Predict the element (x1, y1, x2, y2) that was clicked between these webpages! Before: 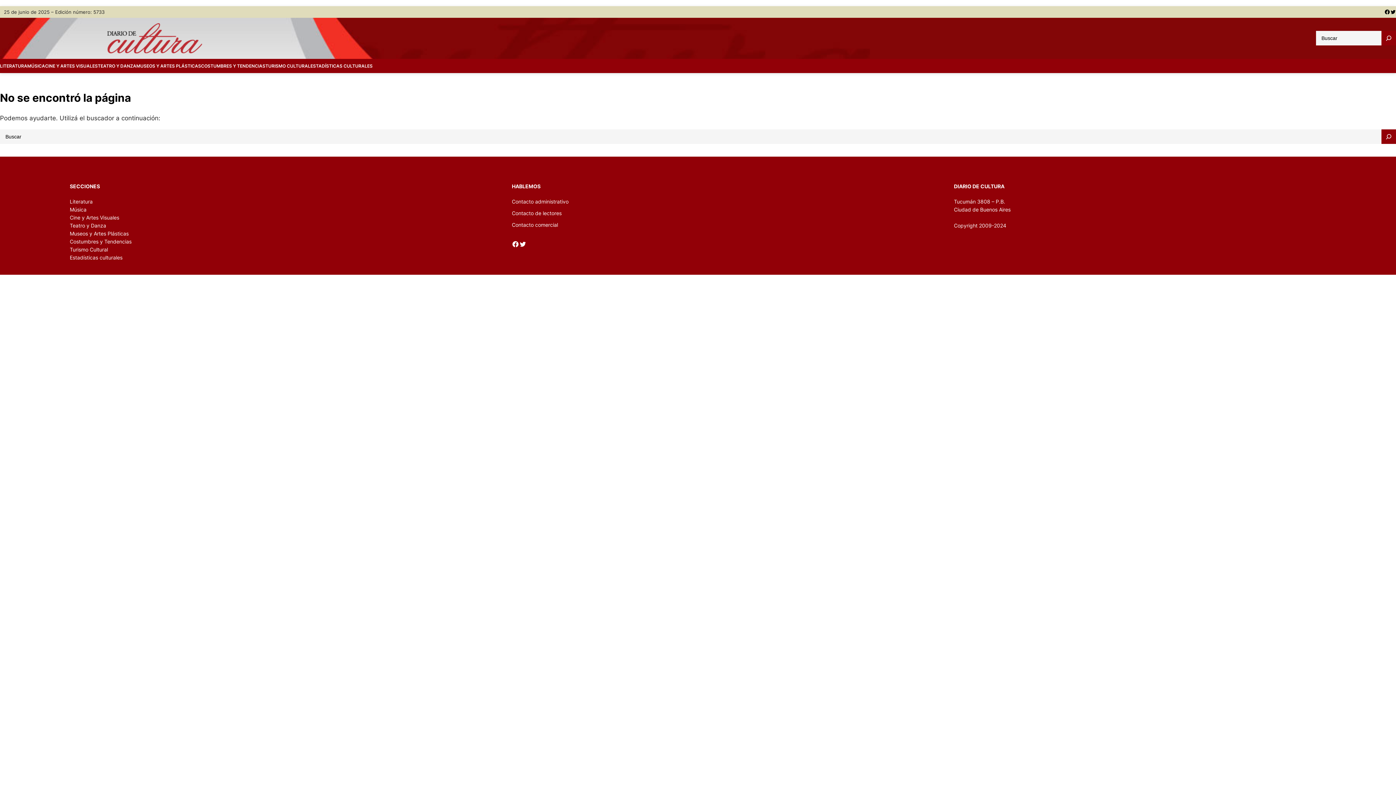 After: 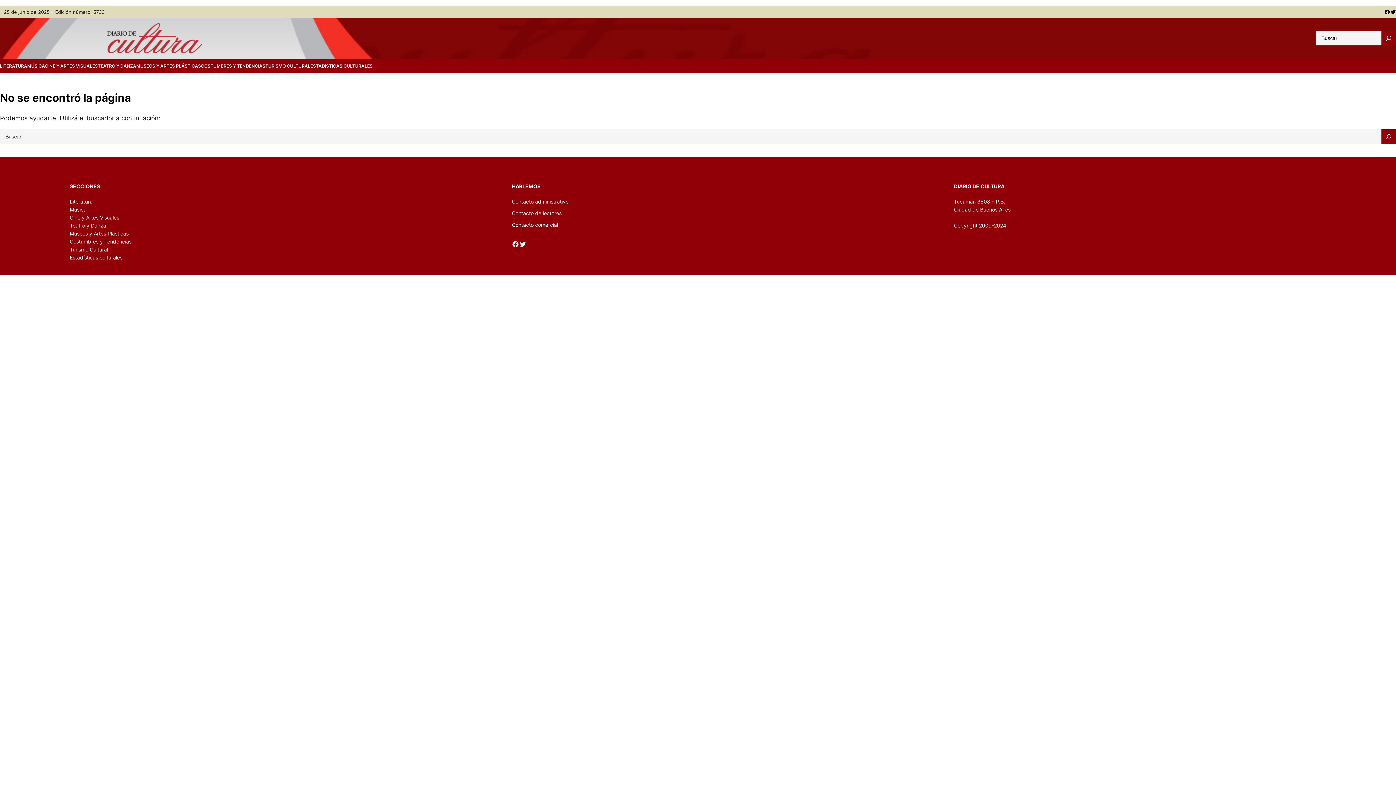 Action: bbox: (1390, 9, 1396, 14) label: Twitter